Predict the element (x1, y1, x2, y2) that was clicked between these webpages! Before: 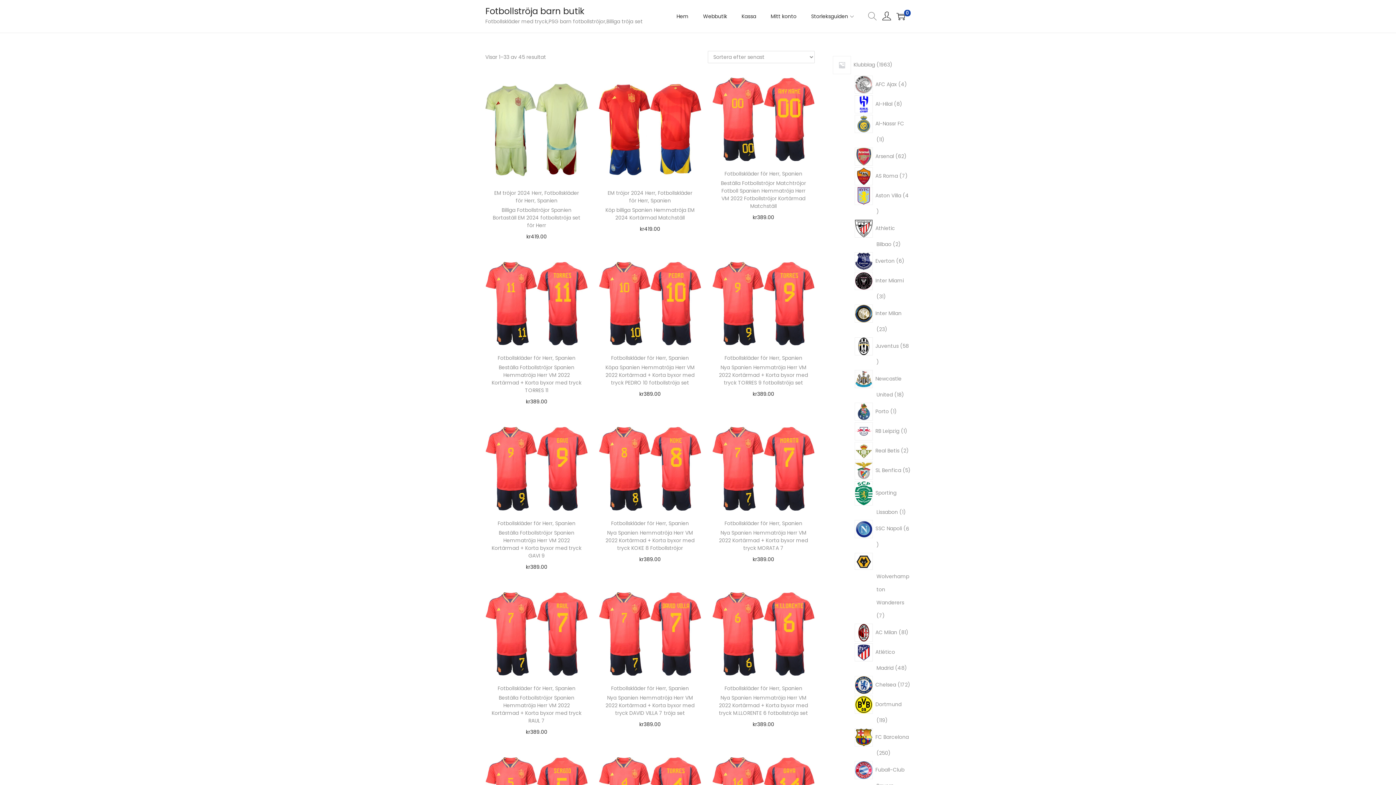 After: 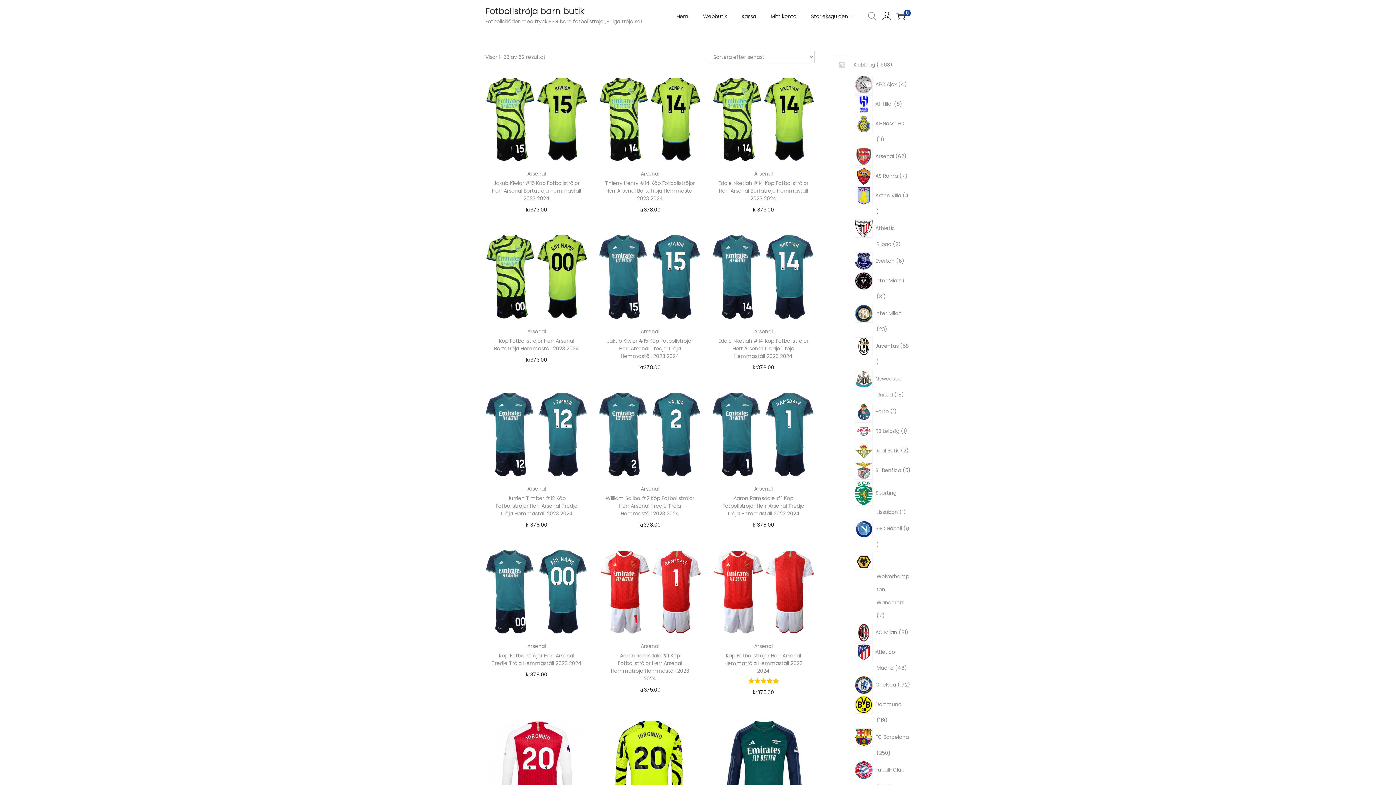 Action: label: Arsenal bbox: (876, 152, 894, 159)